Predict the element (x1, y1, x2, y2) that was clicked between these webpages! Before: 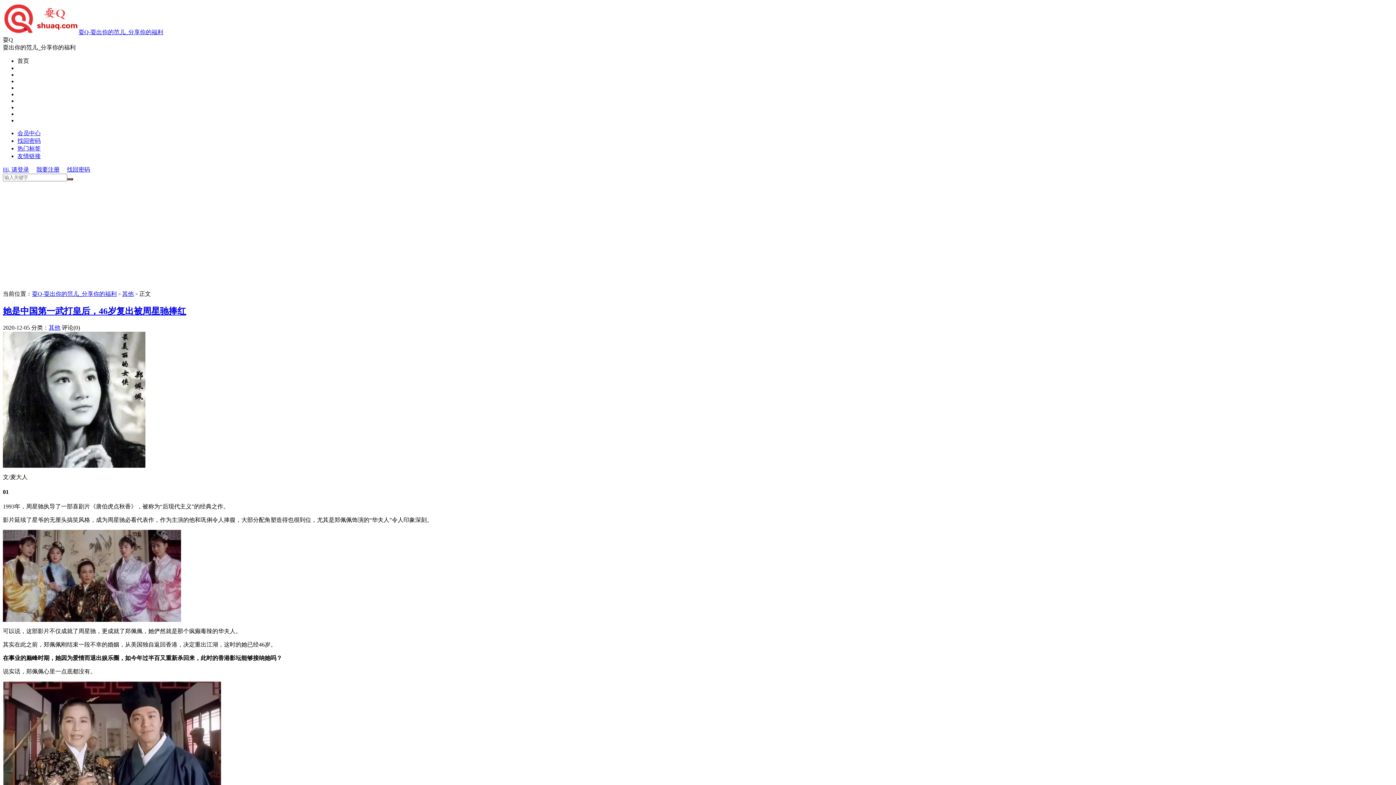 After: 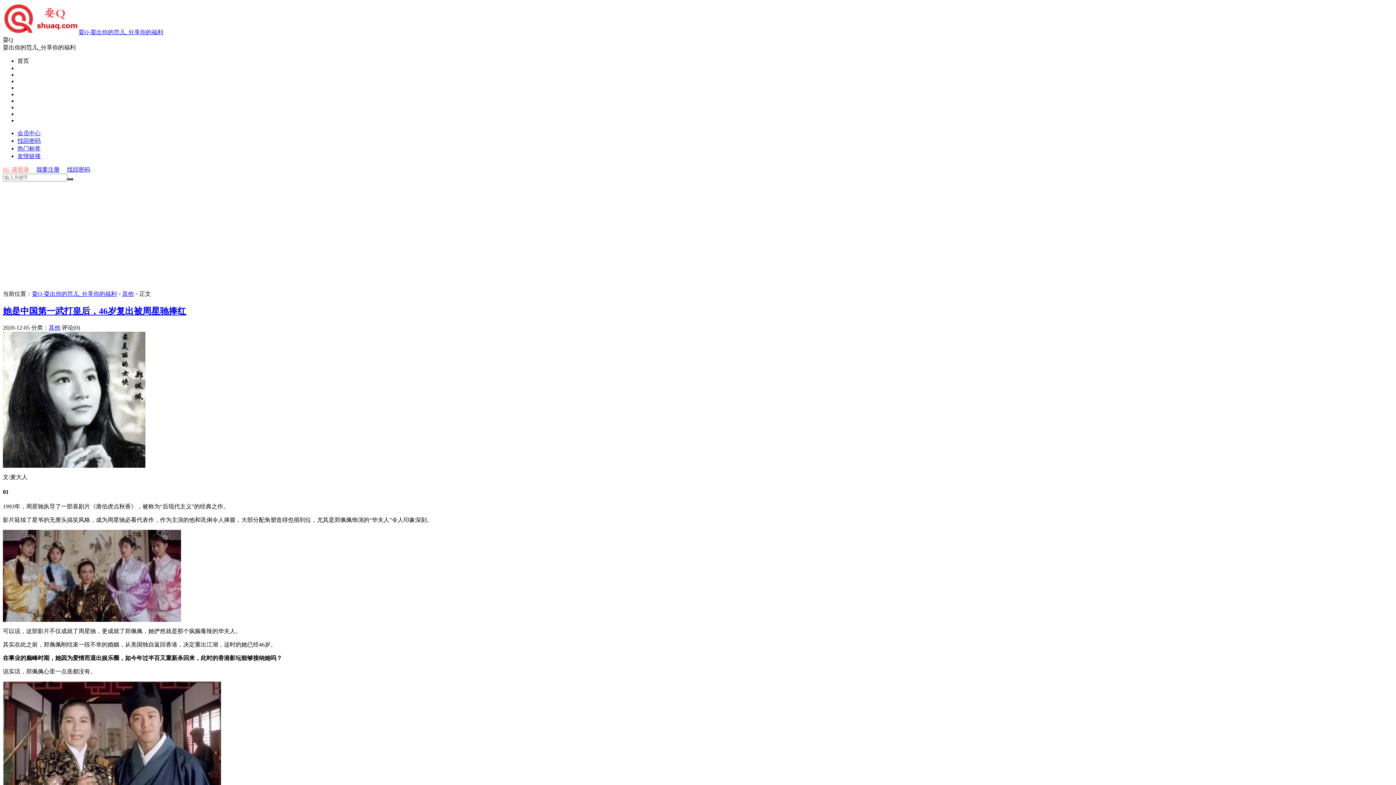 Action: bbox: (2, 166, 29, 172) label: Hi, 请登录